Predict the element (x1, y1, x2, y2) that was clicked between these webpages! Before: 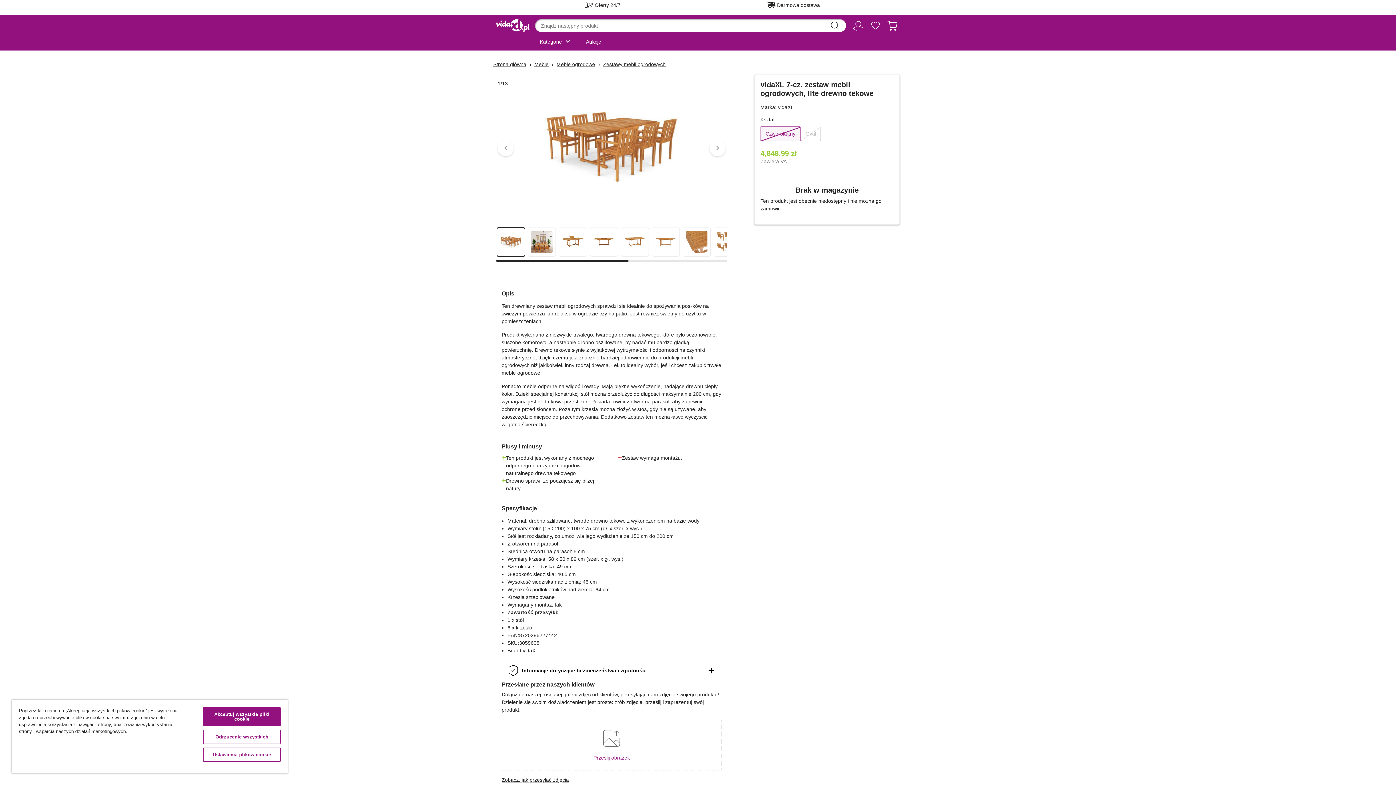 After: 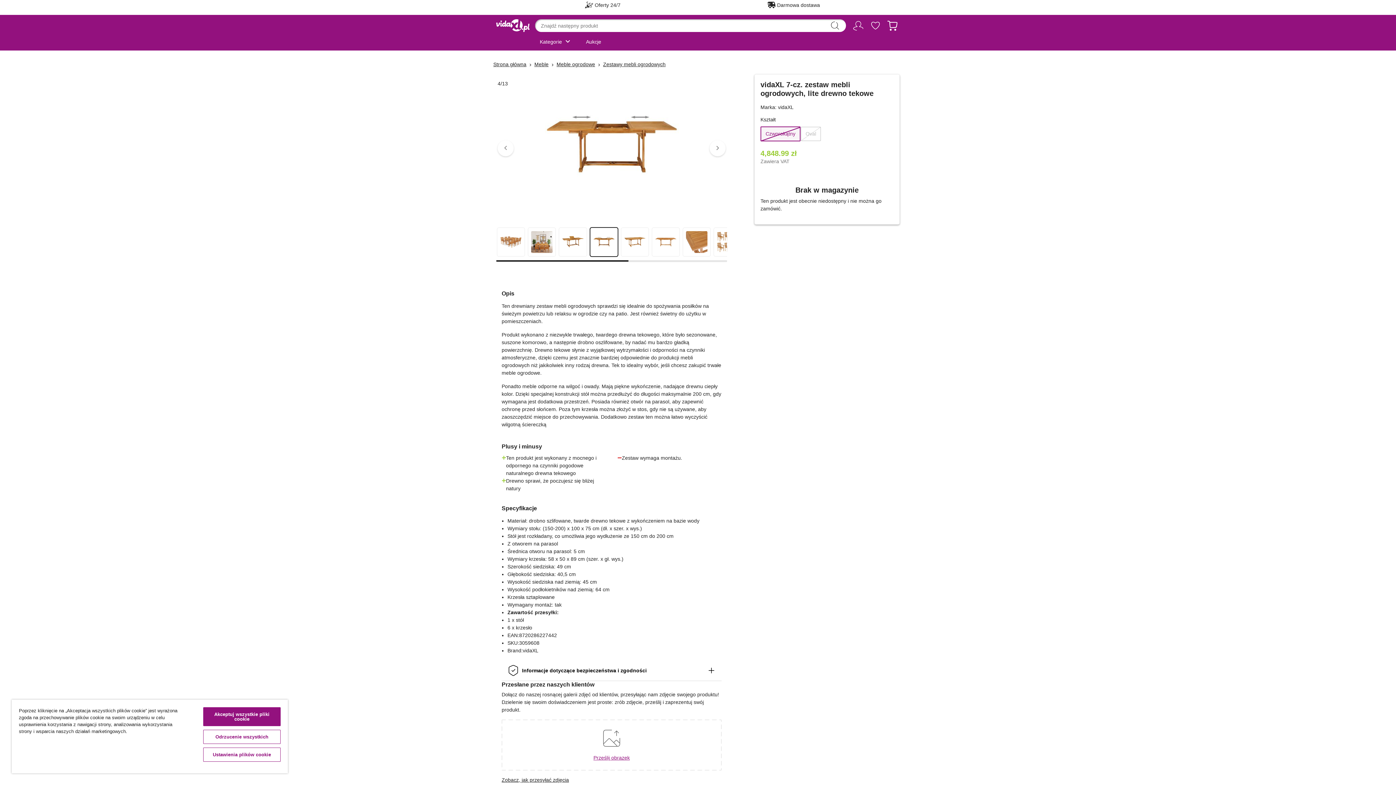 Action: bbox: (590, 227, 618, 256)